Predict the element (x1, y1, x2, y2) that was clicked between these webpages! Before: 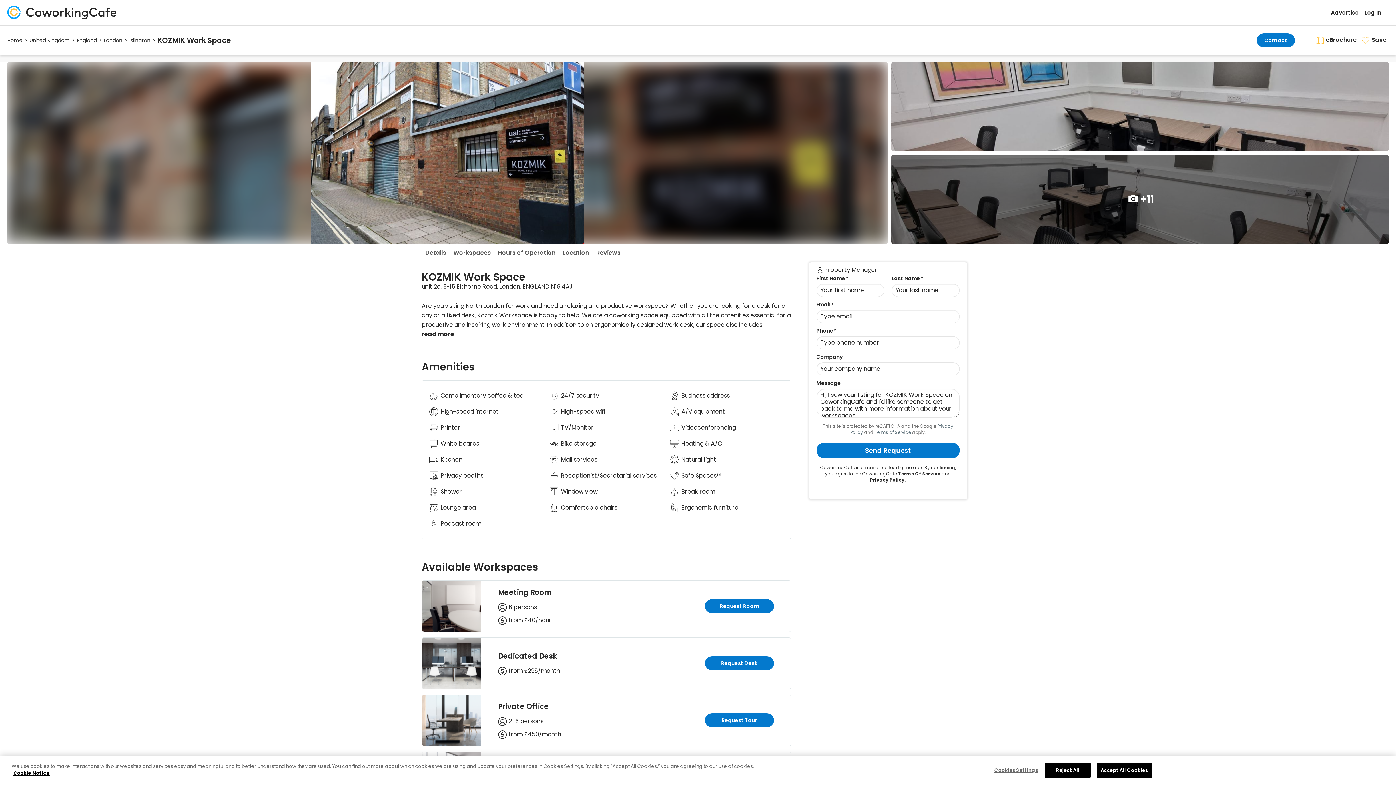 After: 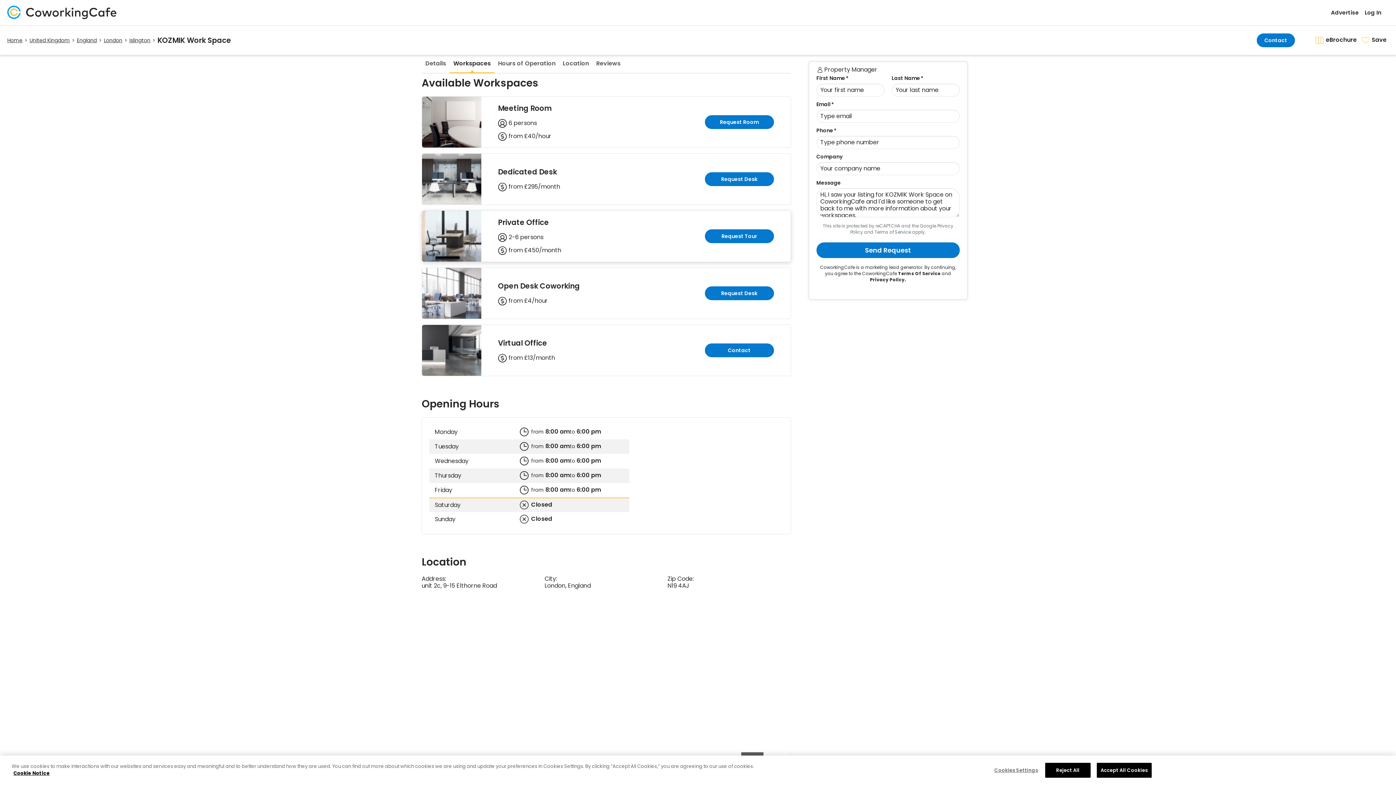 Action: label: Workspaces bbox: (449, 243, 494, 261)